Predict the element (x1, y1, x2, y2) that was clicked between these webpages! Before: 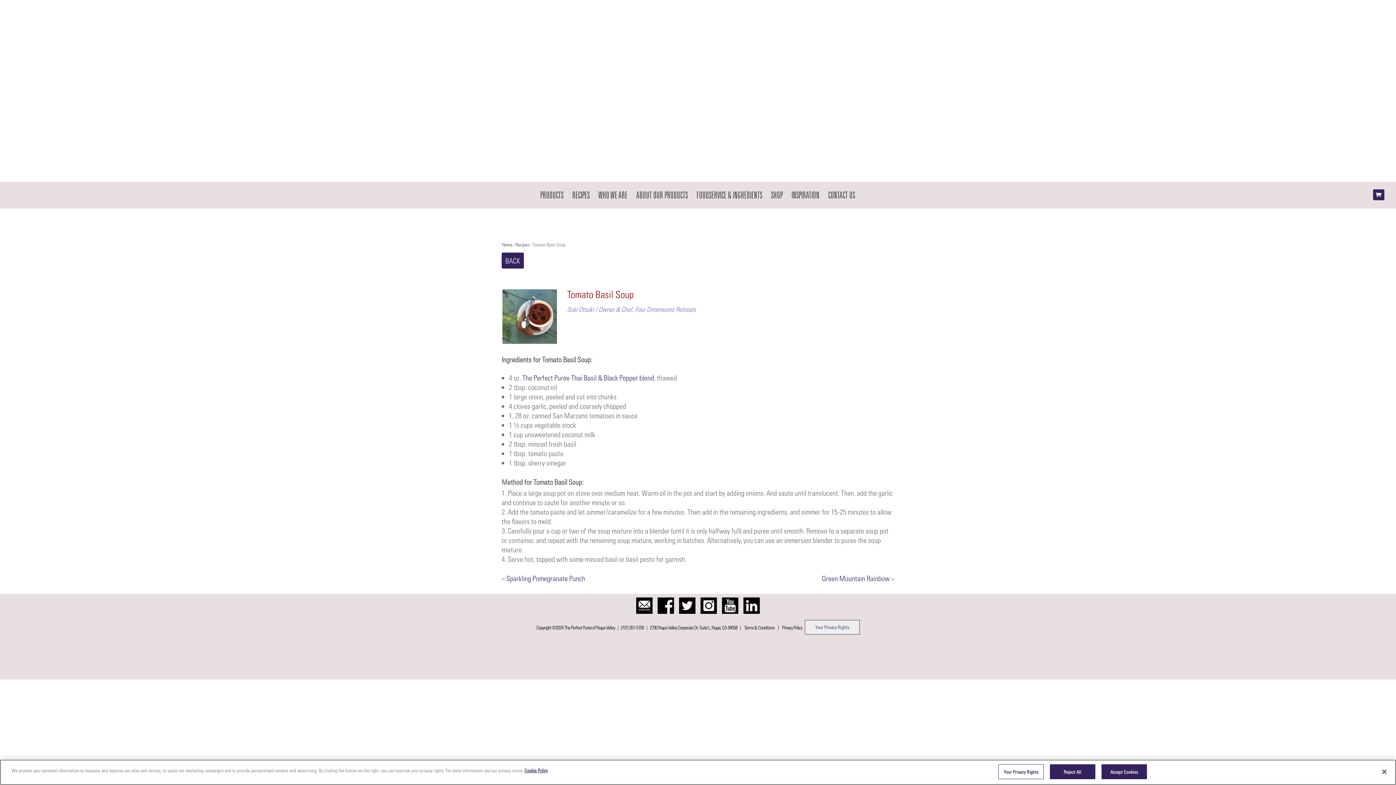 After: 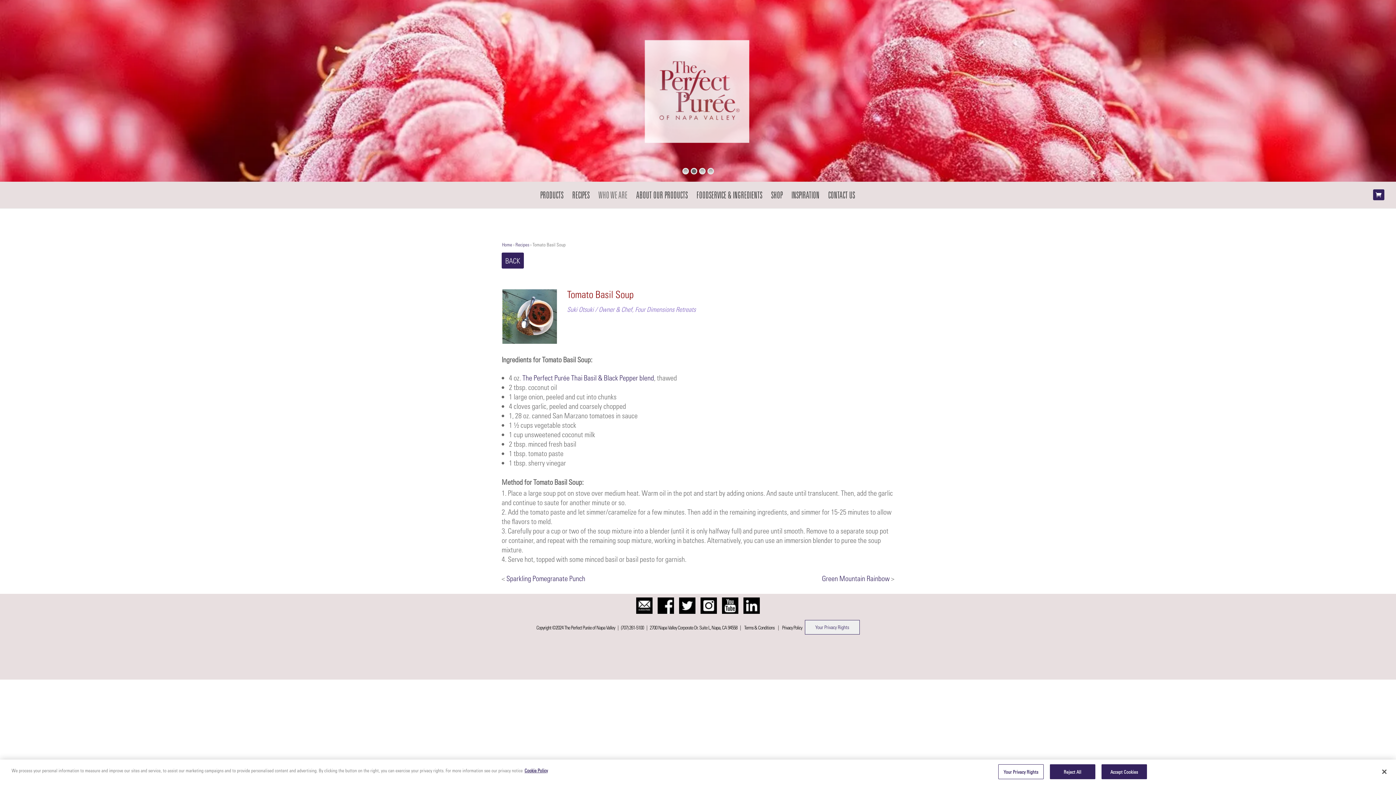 Action: bbox: (594, 181, 632, 208) label: WHO WE ARE